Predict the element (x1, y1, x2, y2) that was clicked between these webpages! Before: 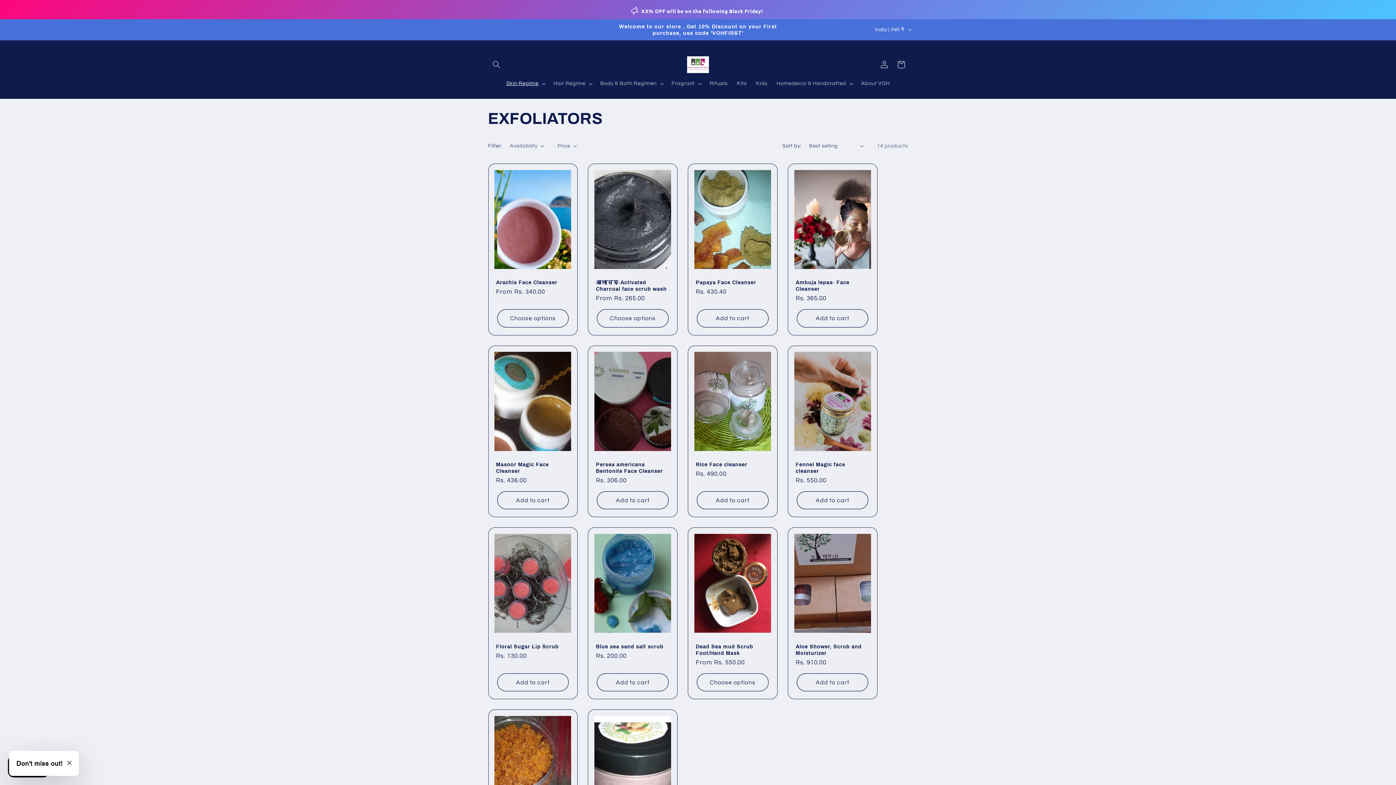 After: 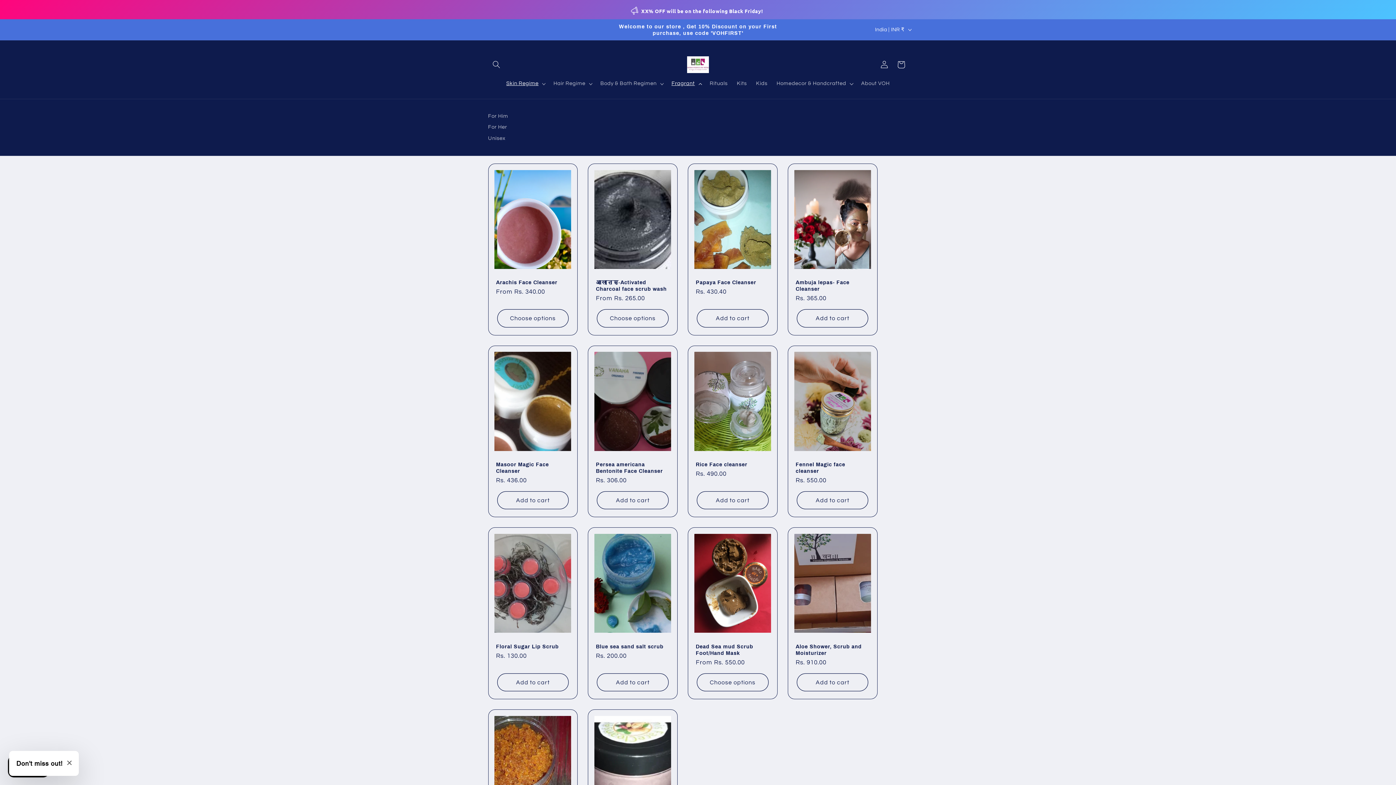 Action: bbox: (667, 75, 705, 91) label: Fragrant